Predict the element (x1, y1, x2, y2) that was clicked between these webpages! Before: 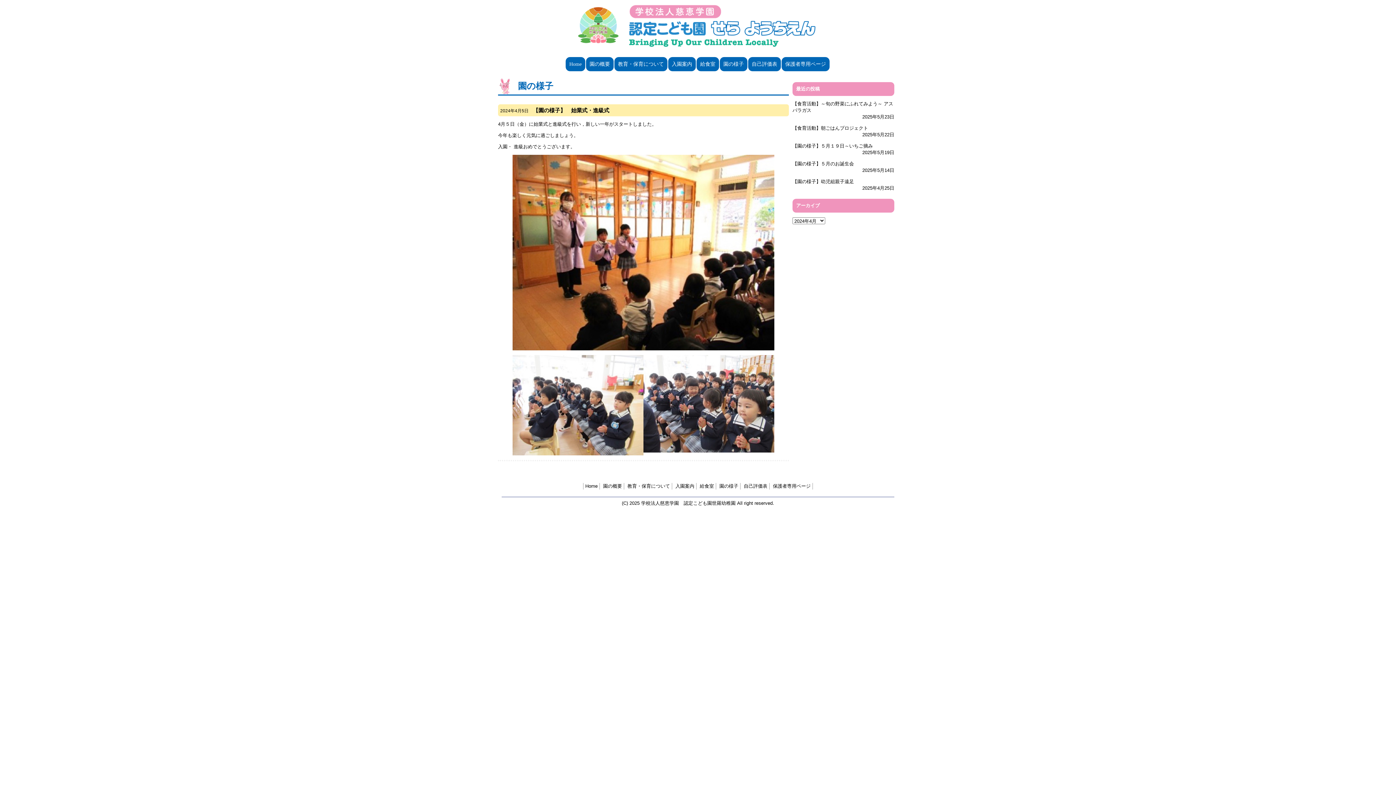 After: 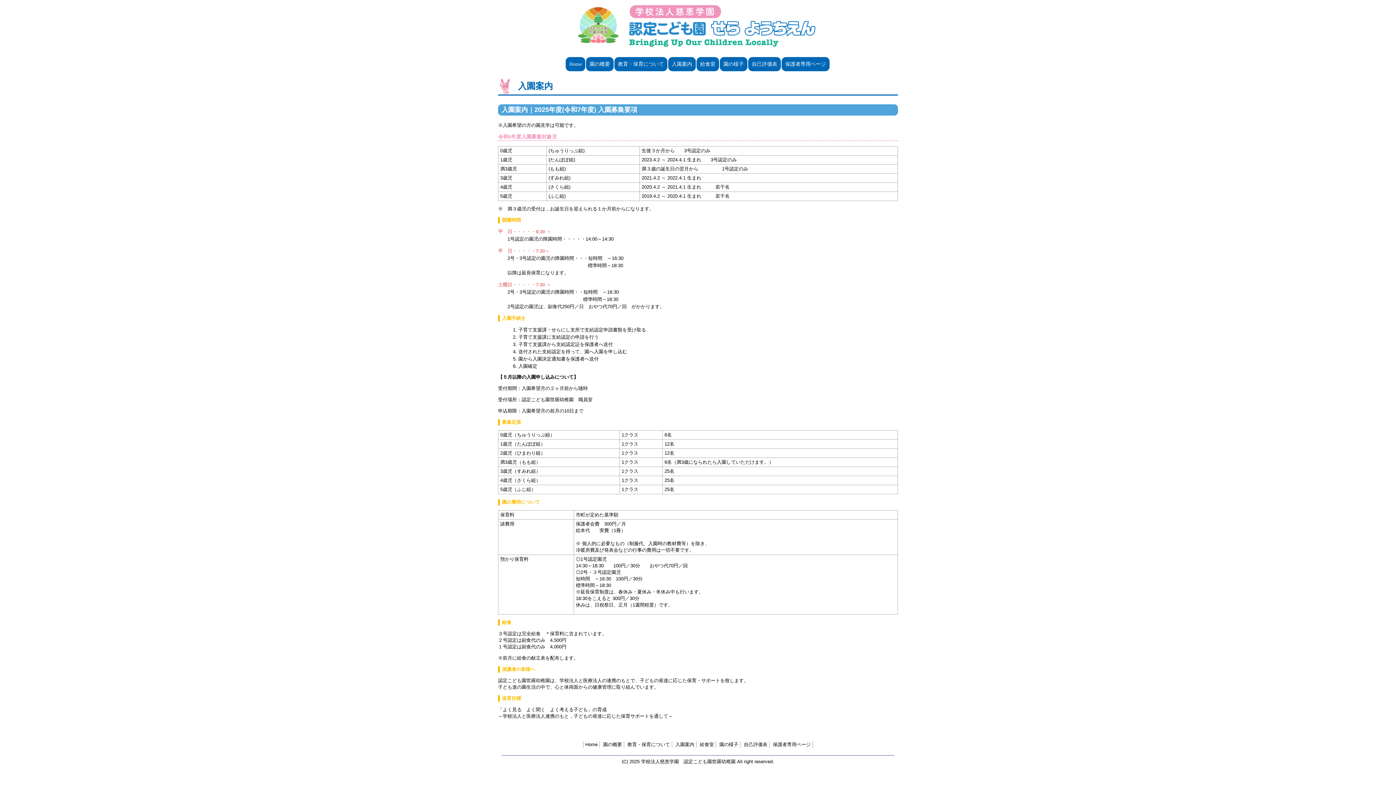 Action: label: 入園案内 bbox: (675, 483, 694, 489)